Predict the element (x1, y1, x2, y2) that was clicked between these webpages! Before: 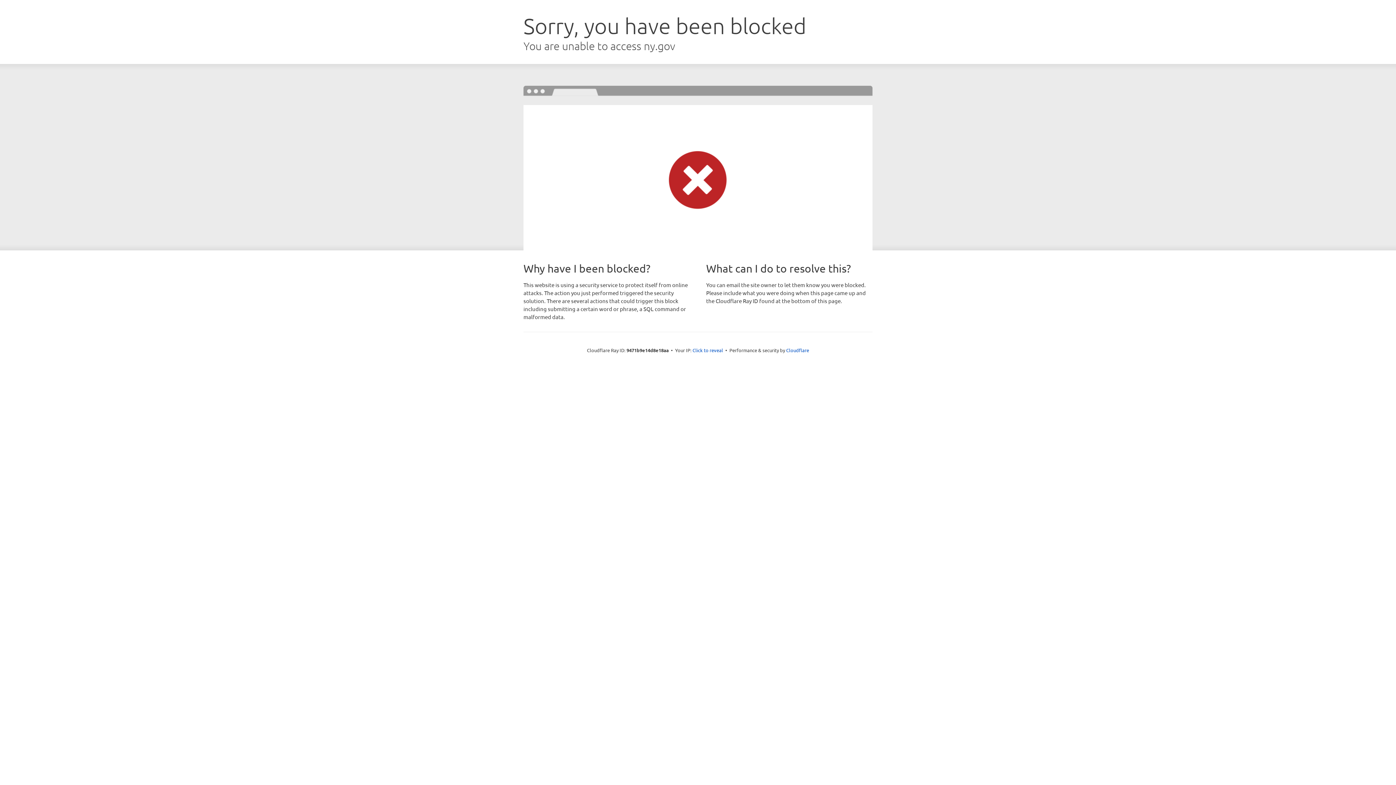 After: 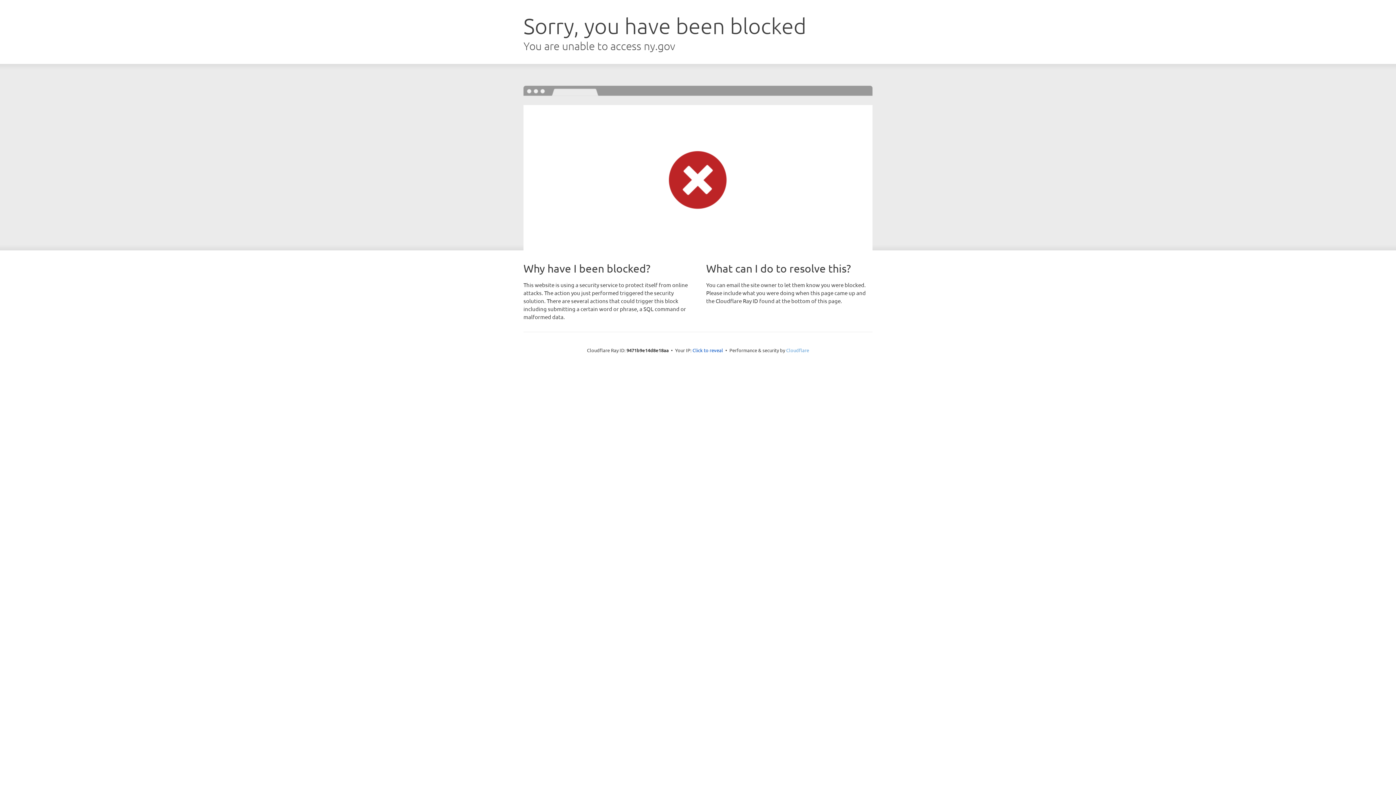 Action: label: Cloudflare bbox: (786, 347, 809, 353)